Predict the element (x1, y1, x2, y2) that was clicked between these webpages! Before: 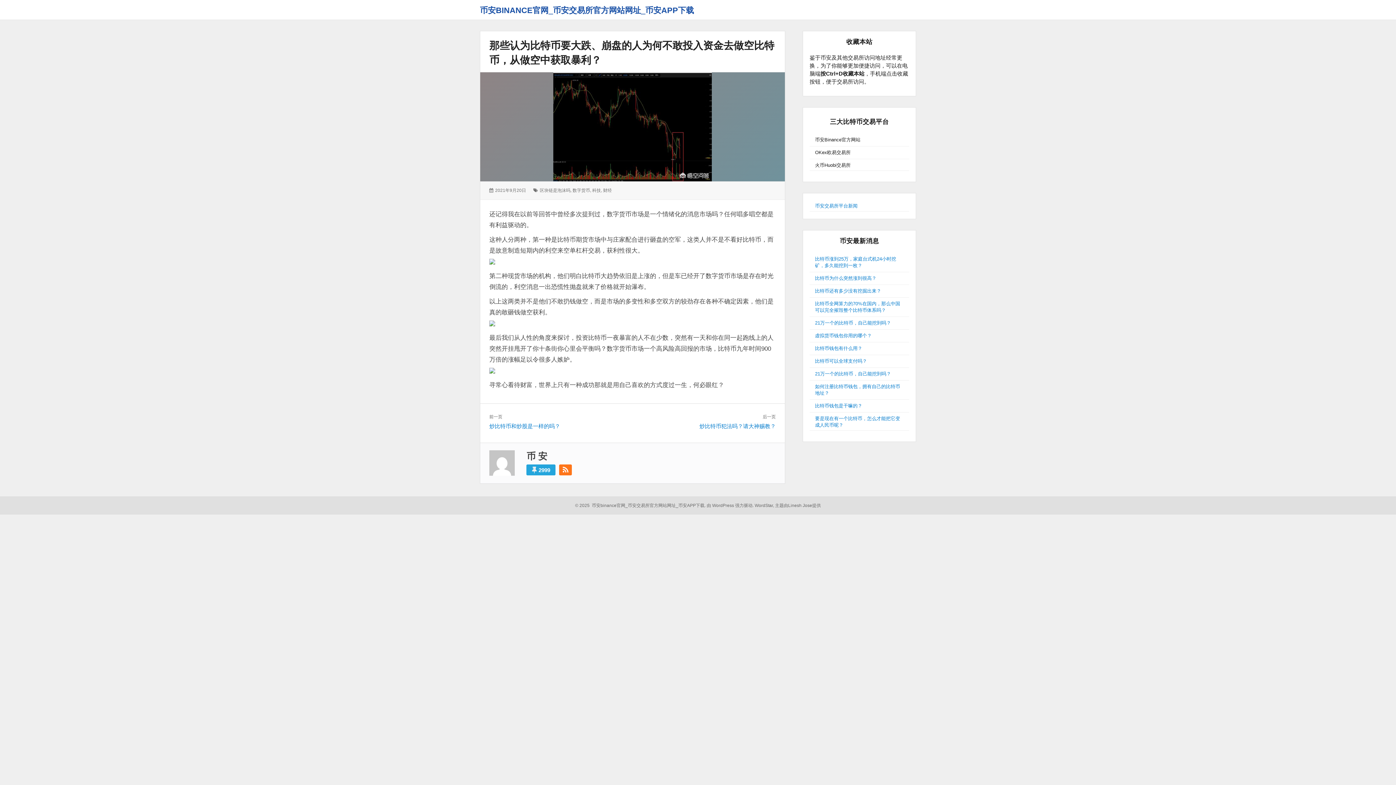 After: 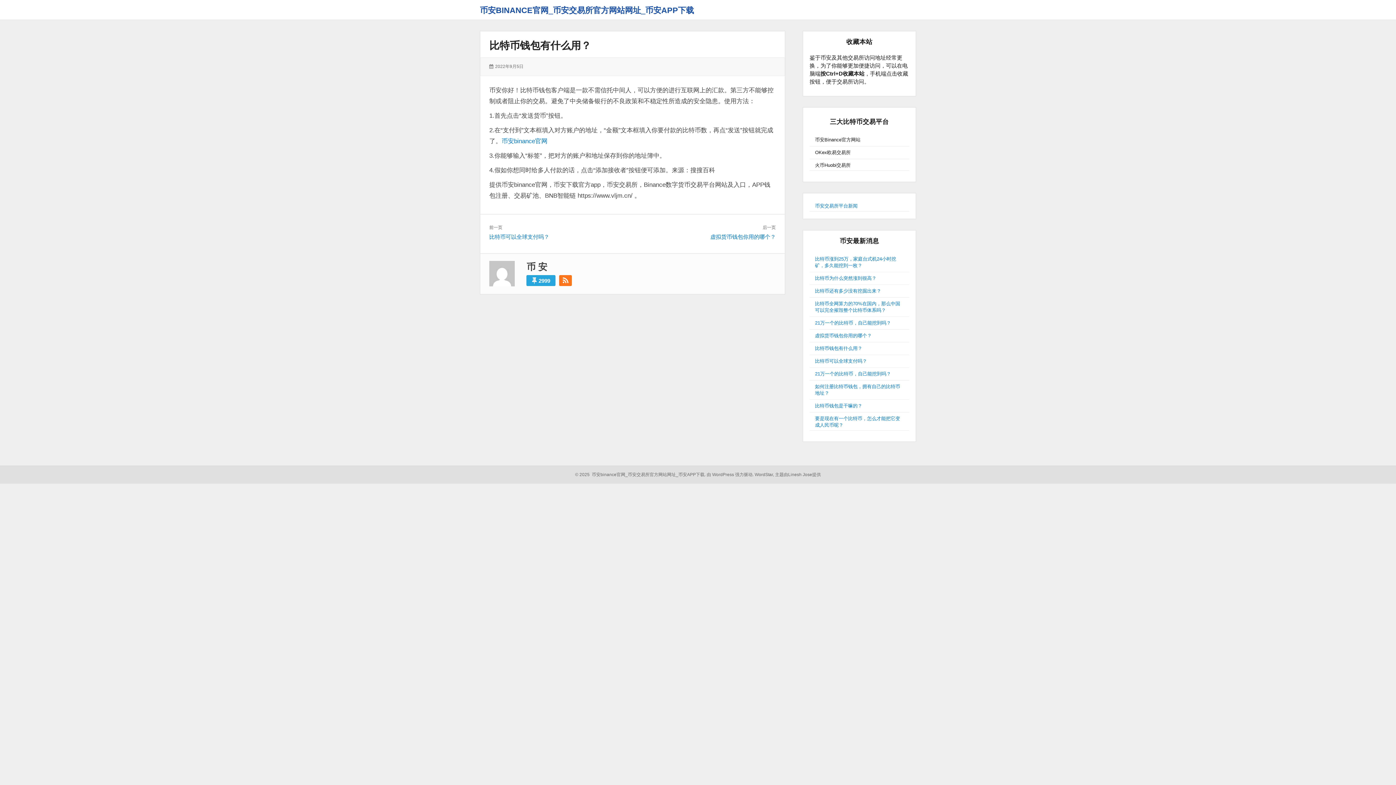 Action: bbox: (815, 345, 862, 351) label: 比特币钱包有什么用？